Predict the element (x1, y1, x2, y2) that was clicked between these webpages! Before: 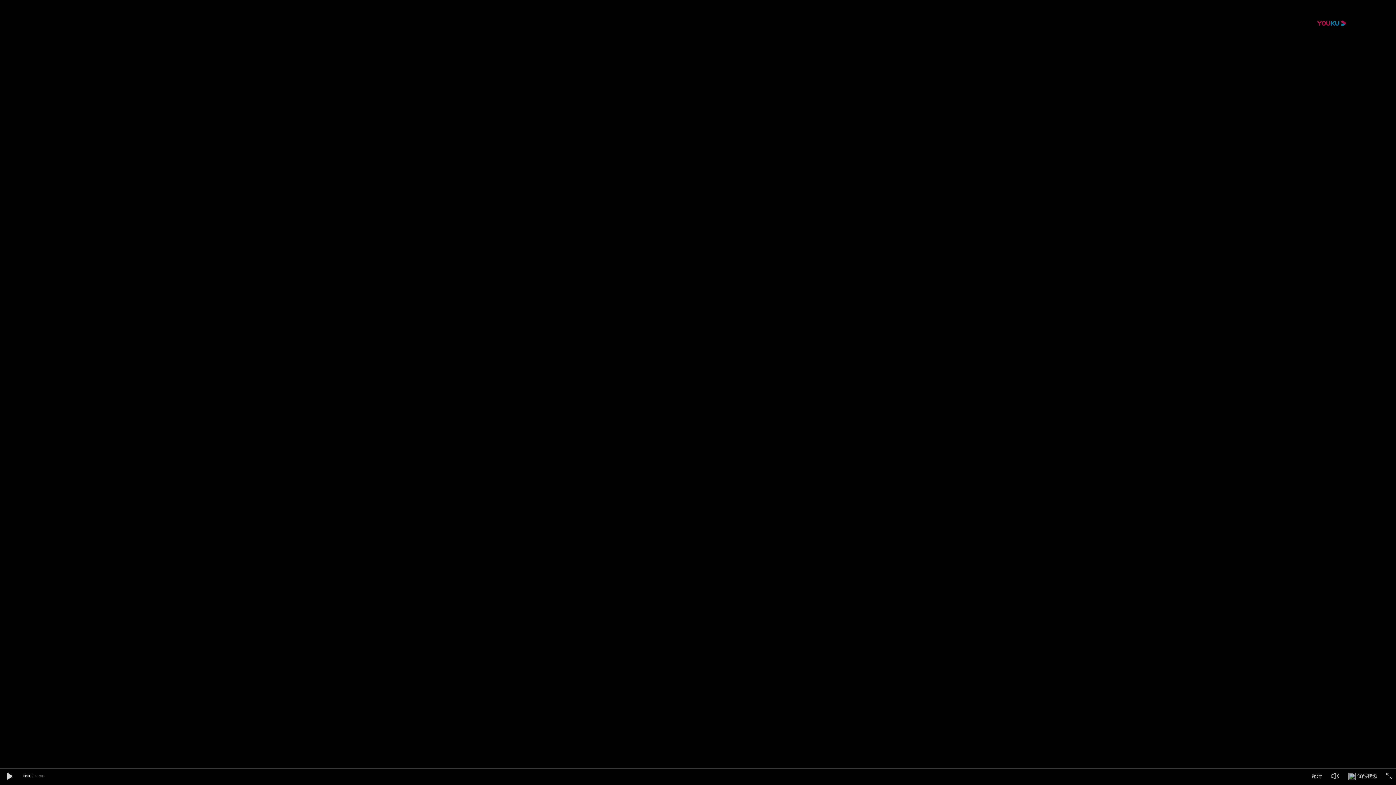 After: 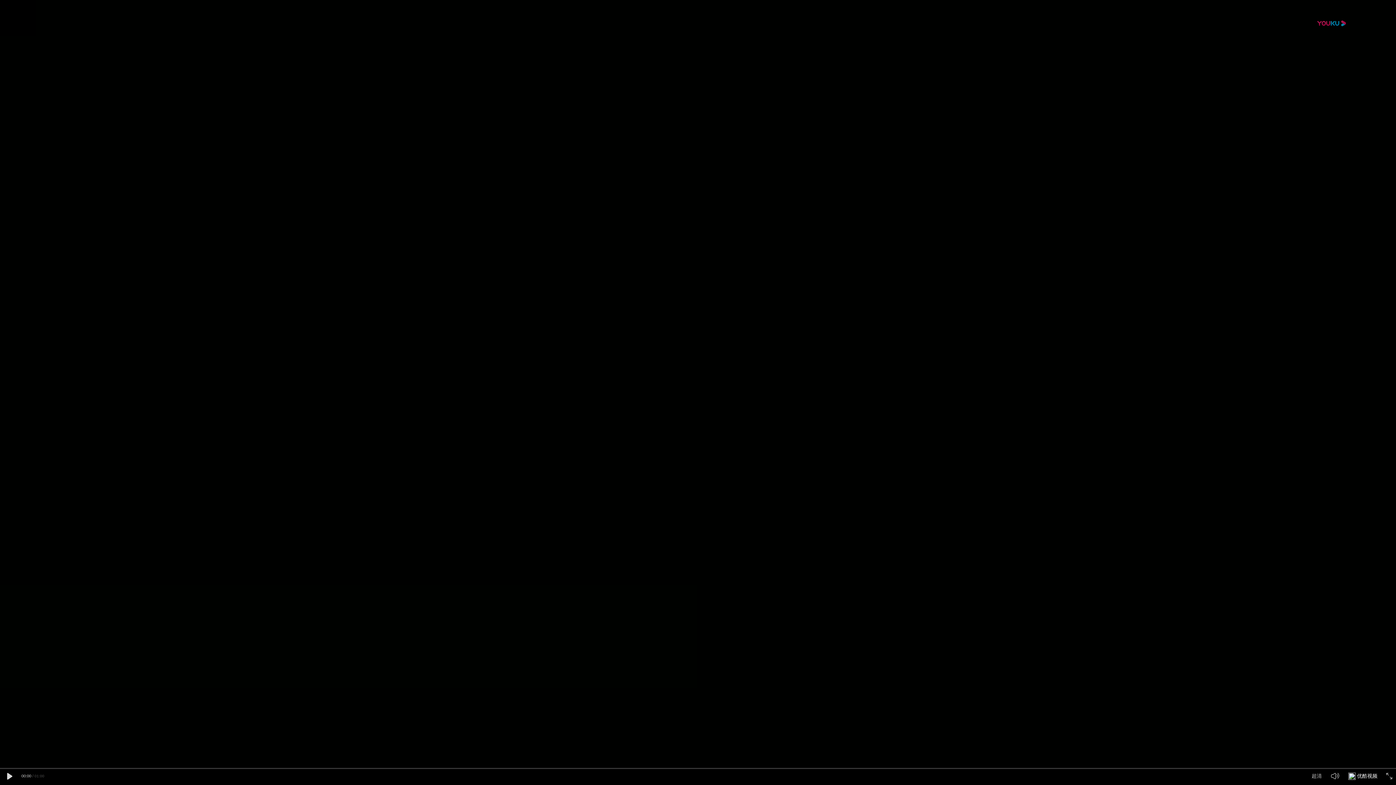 Action: label: 优酷视频 bbox: (1348, 775, 1356, 781)